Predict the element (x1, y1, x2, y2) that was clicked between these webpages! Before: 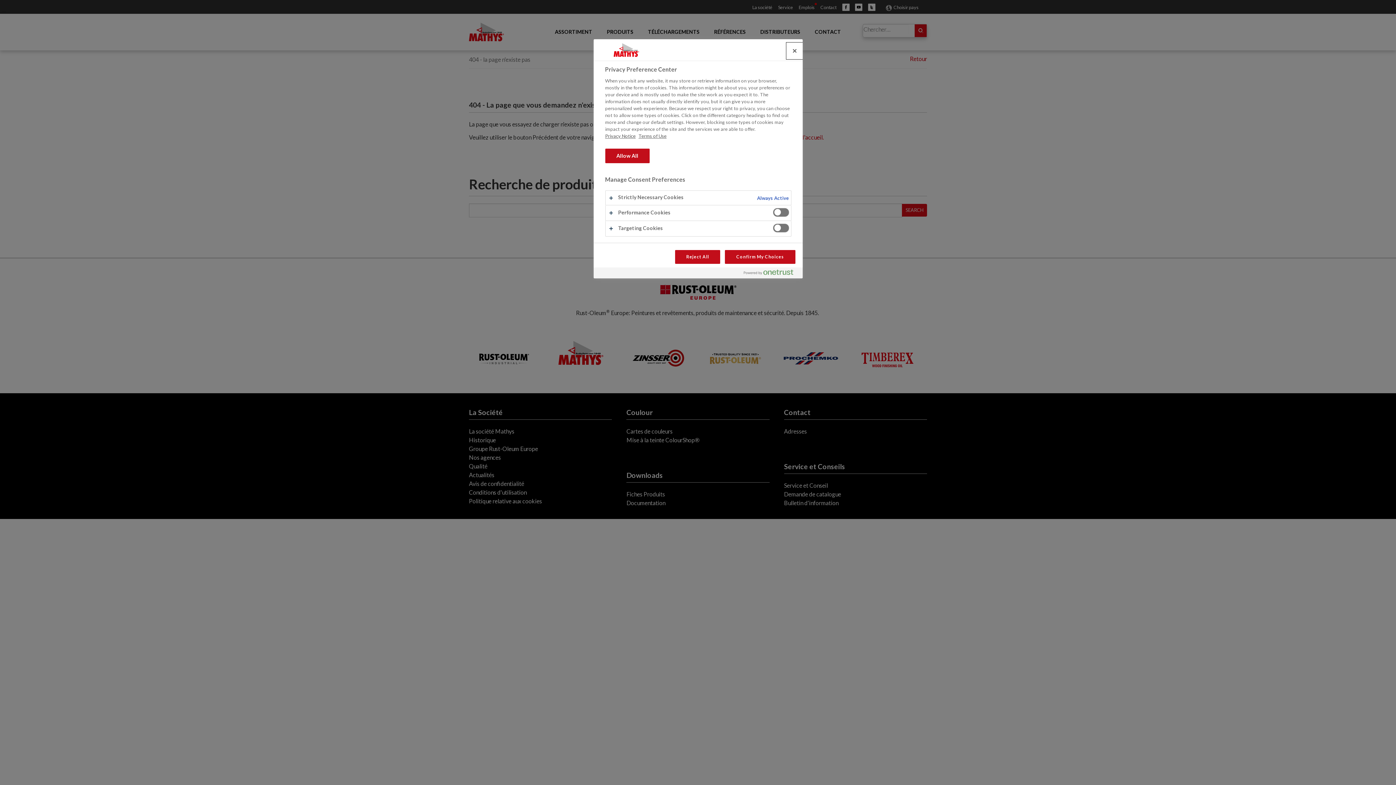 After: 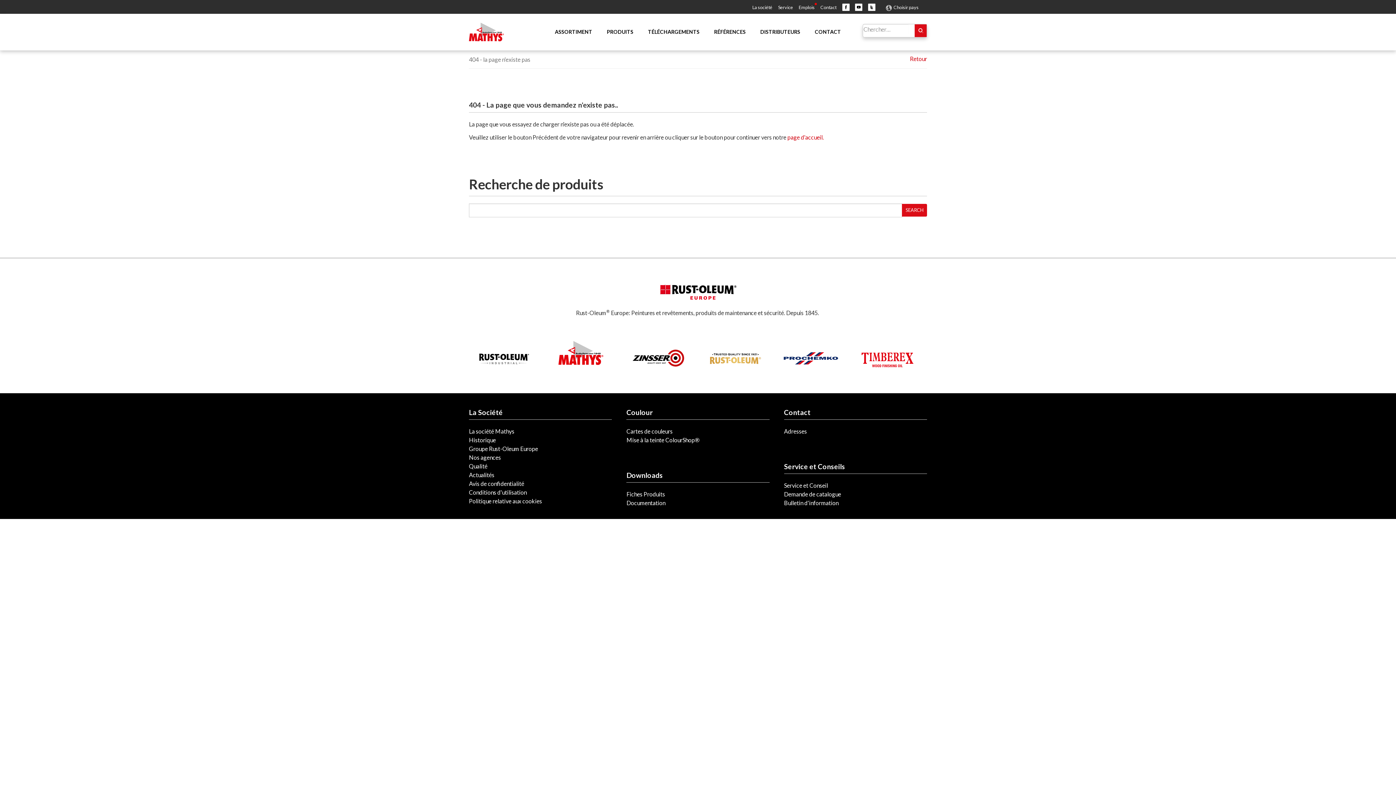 Action: label: Close bbox: (786, 42, 802, 58)